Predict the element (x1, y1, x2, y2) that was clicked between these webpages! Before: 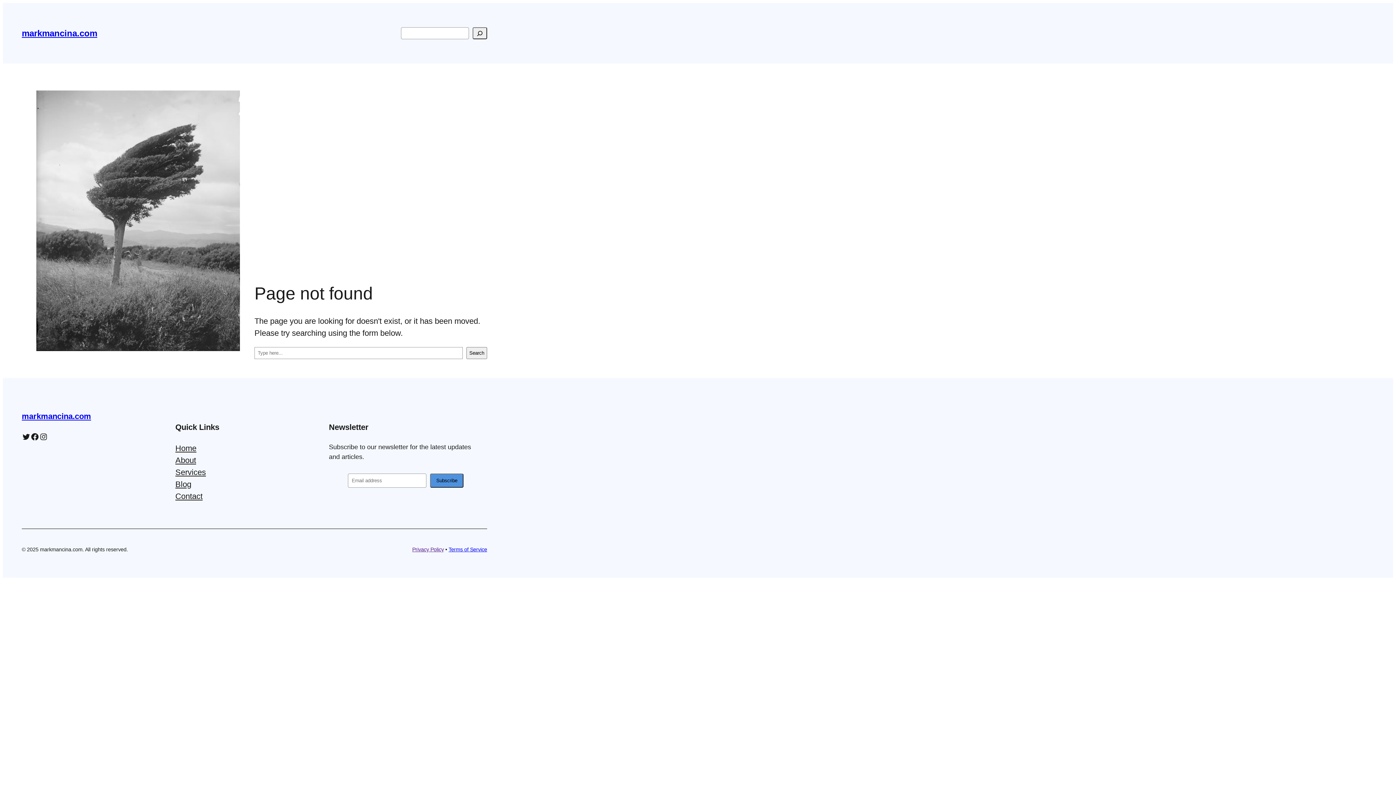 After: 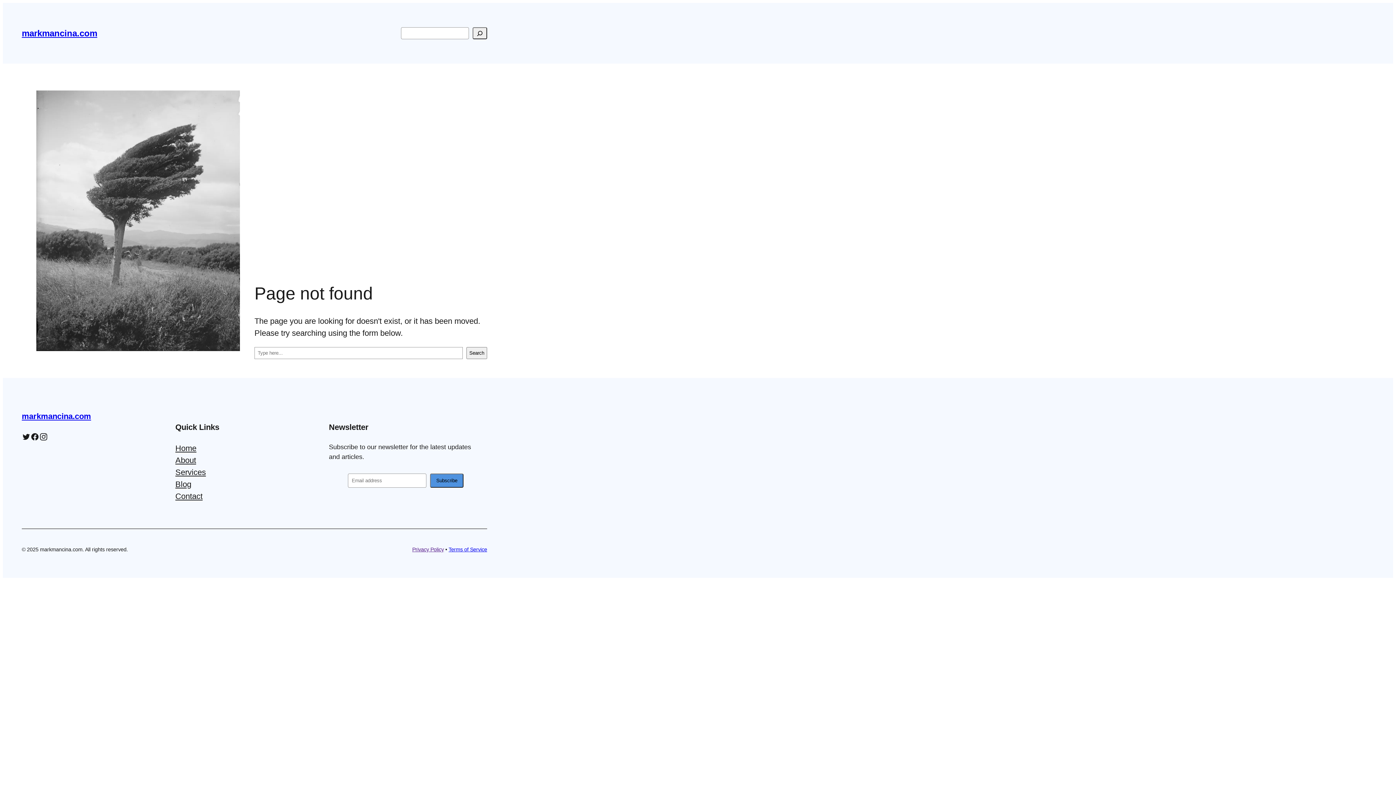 Action: label: Instagram bbox: (39, 432, 48, 441)